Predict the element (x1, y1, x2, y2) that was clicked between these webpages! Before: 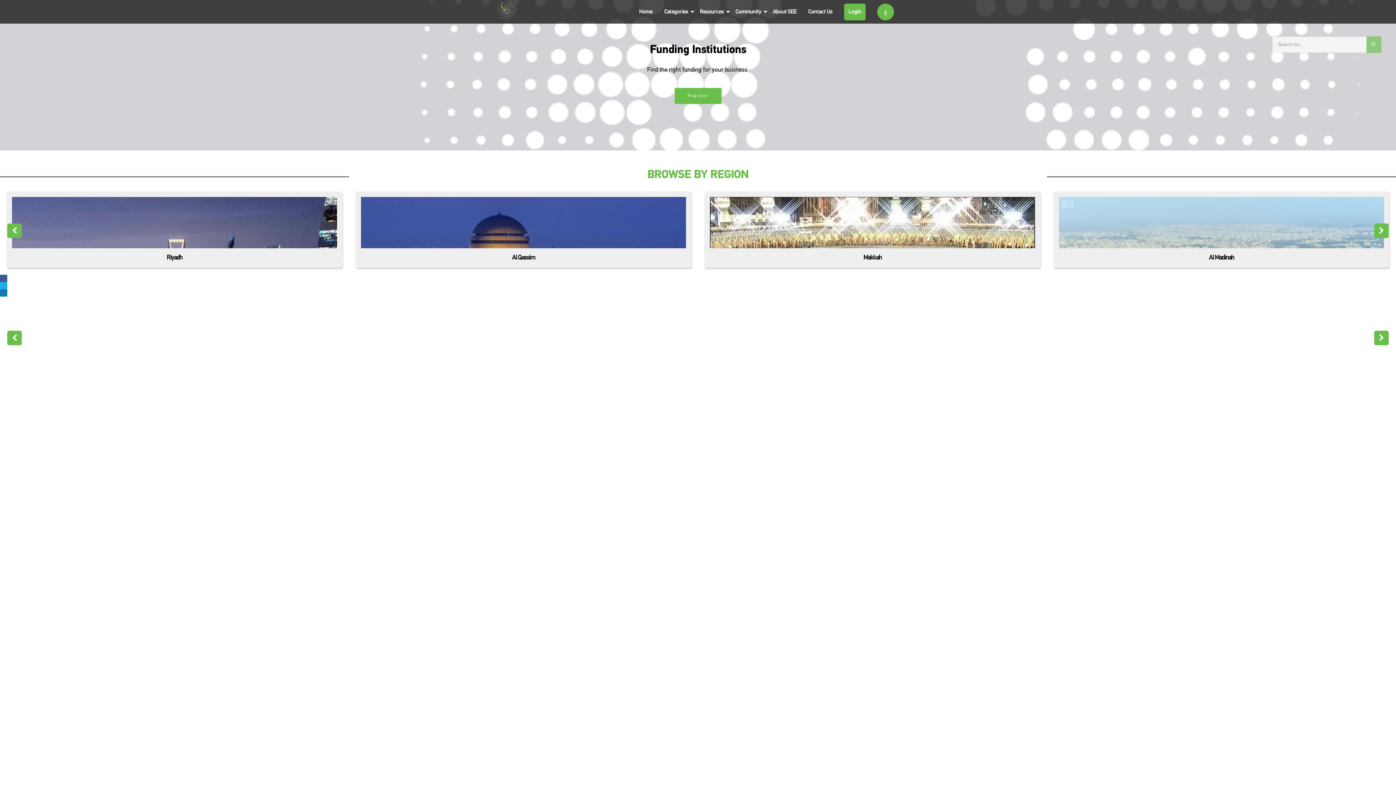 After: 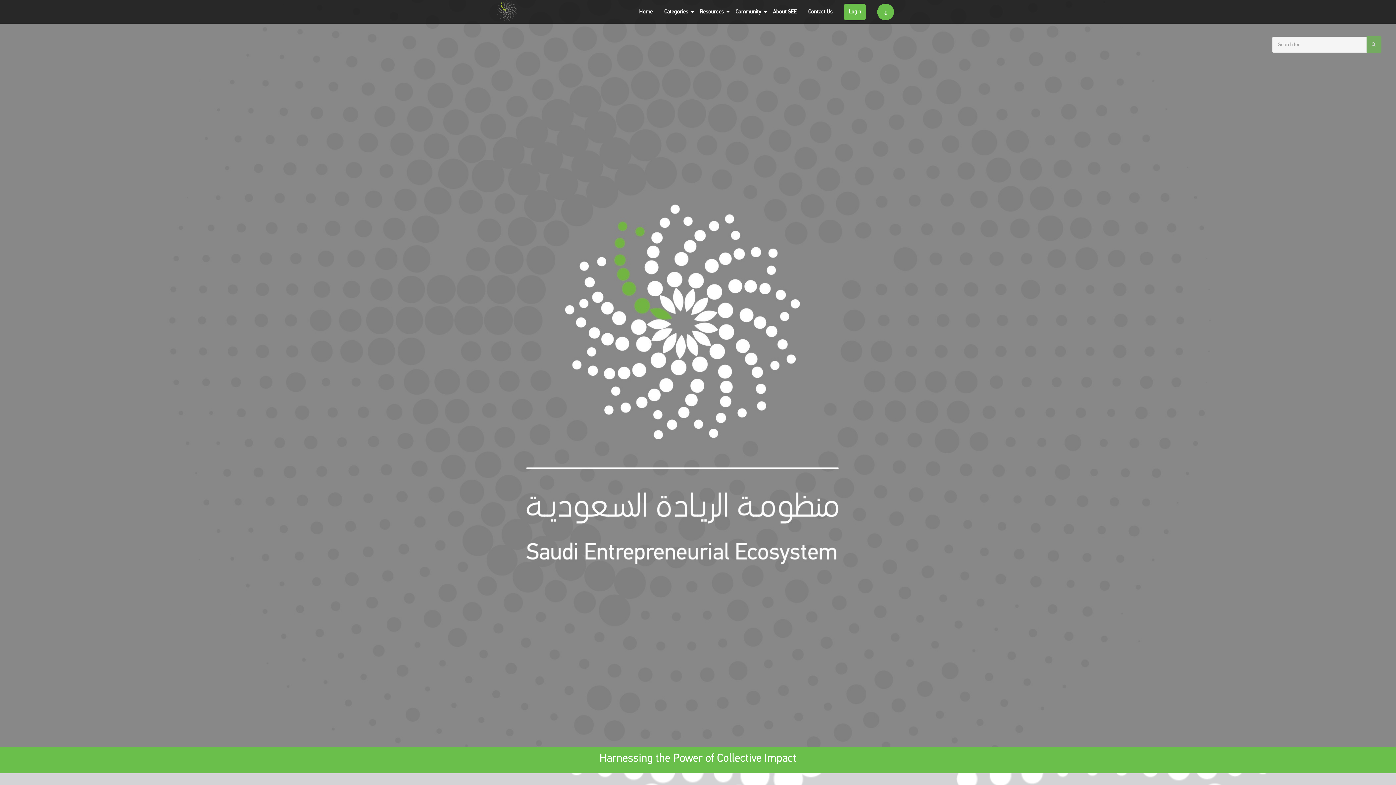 Action: bbox: (639, 7, 652, 15) label: Home